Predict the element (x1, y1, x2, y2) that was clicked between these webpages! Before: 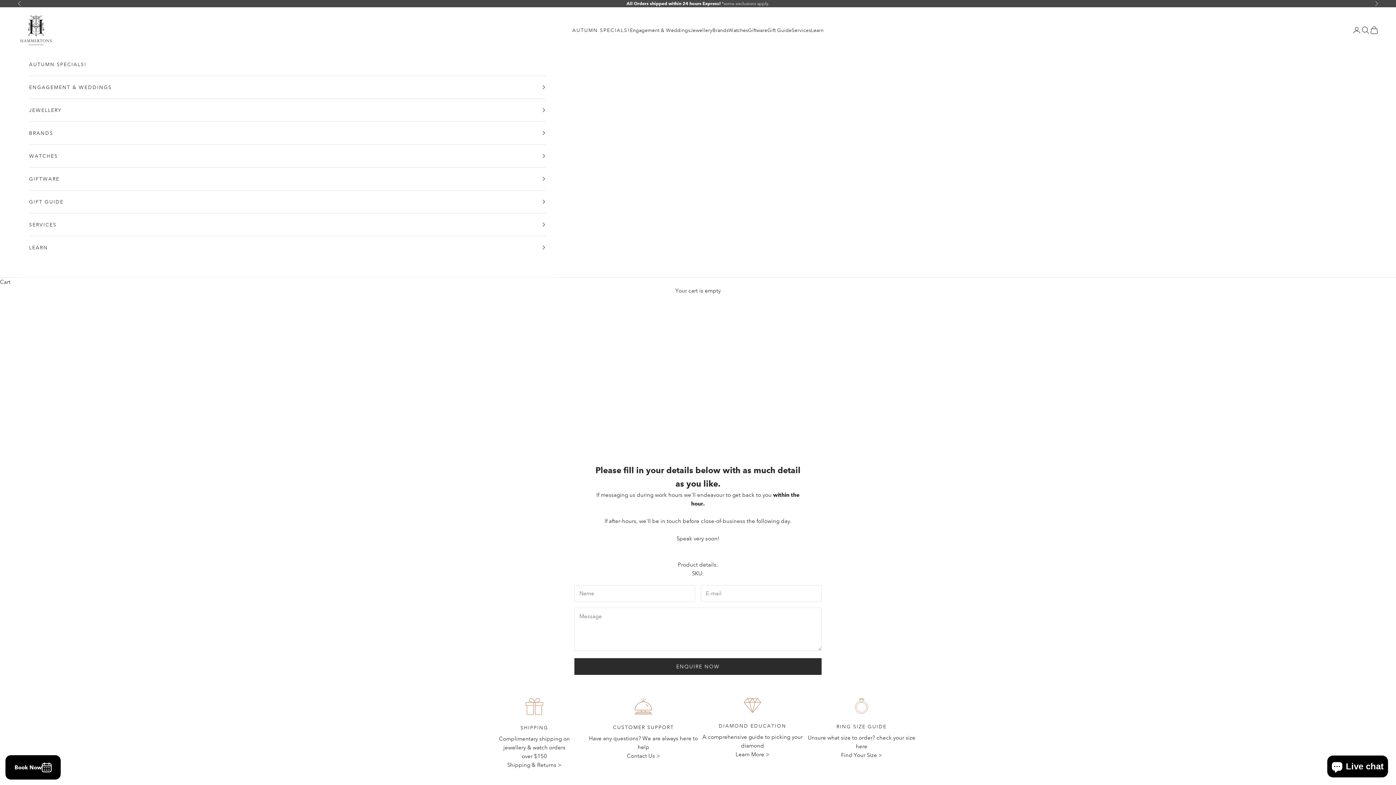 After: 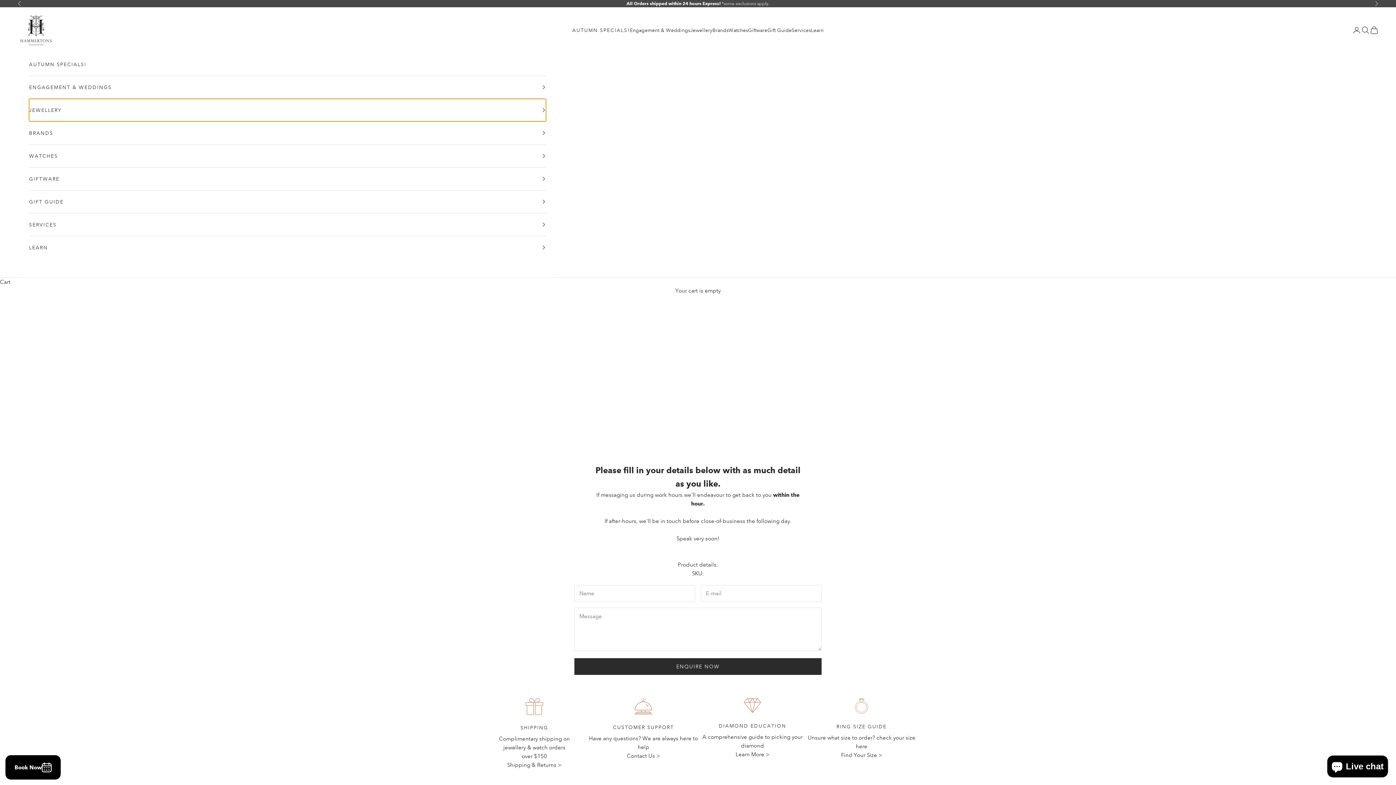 Action: bbox: (29, 99, 546, 121) label: JEWELLERY